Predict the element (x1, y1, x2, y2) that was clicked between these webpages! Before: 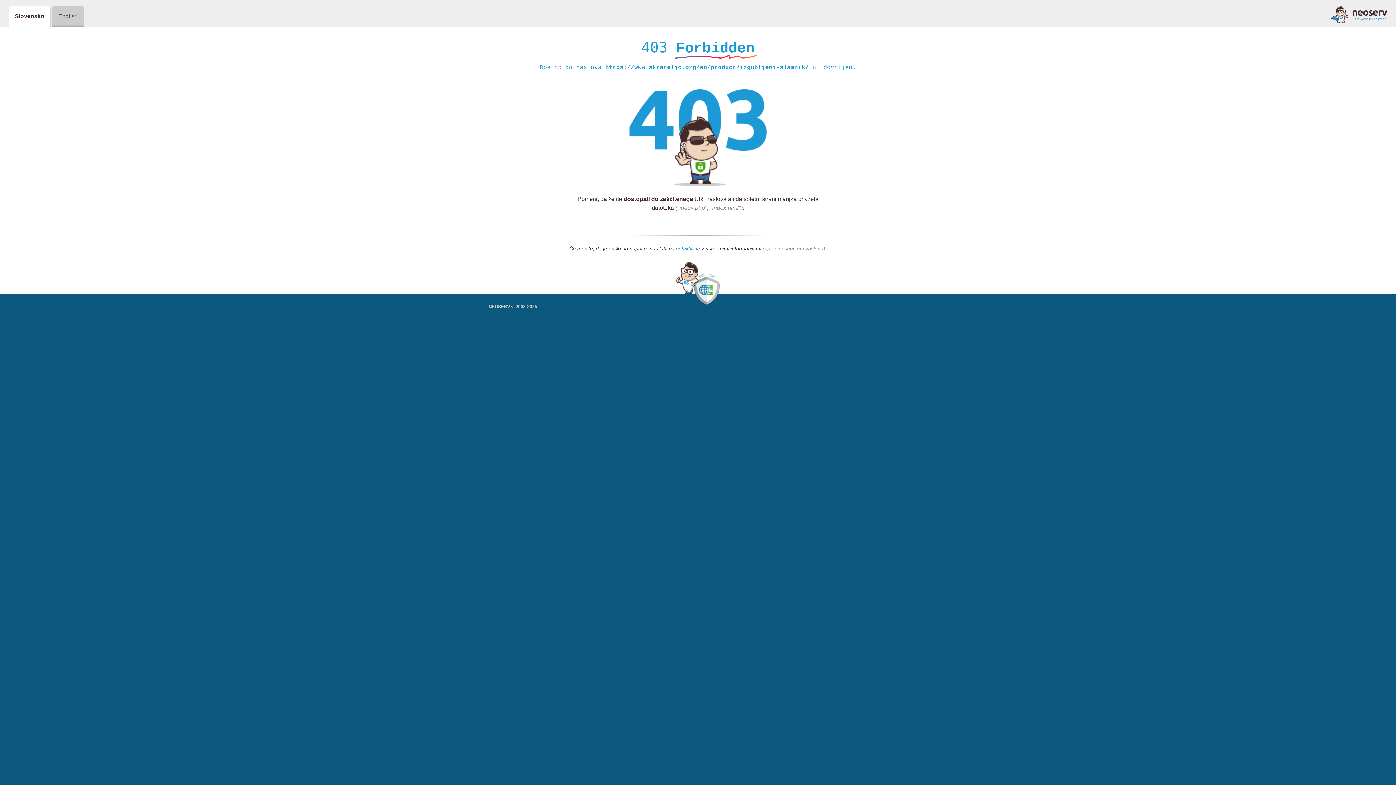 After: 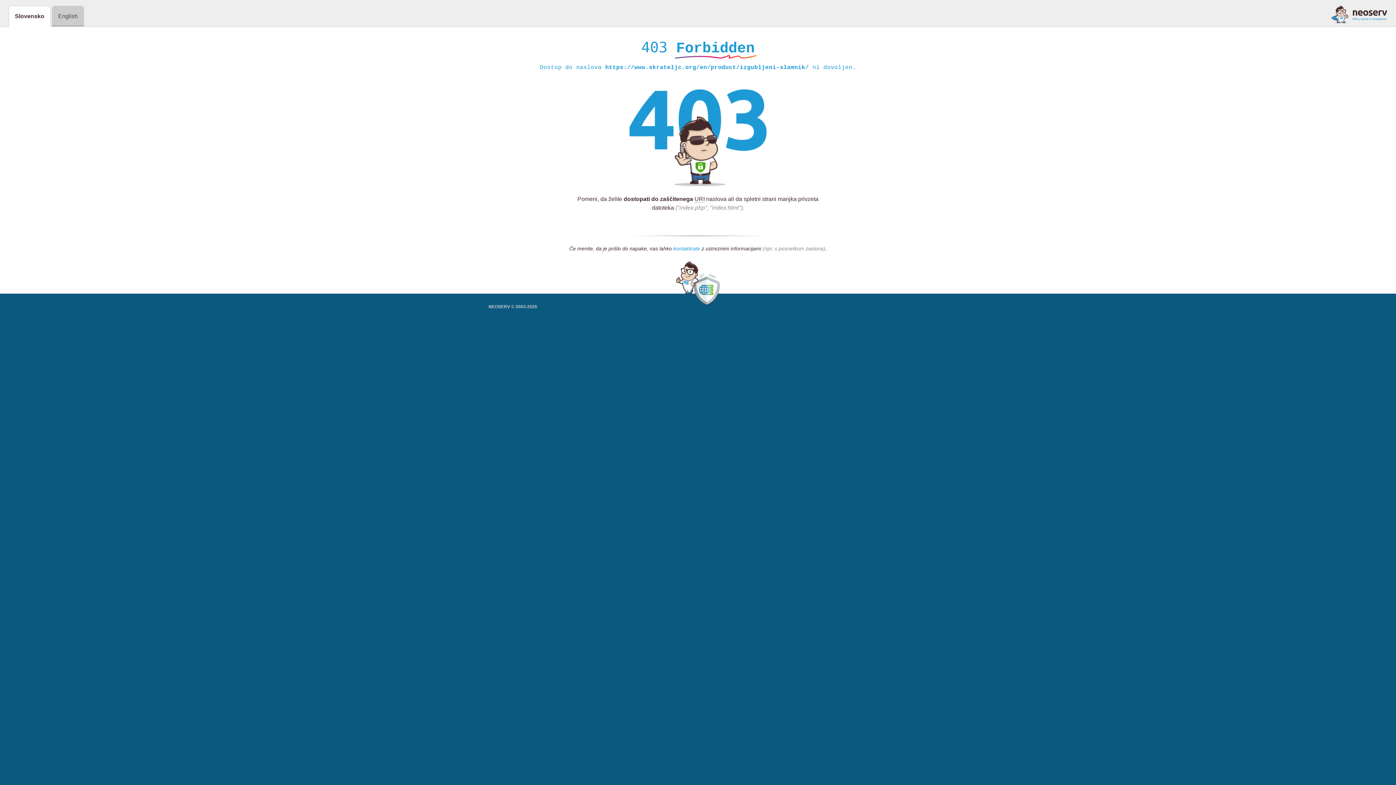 Action: label: kontaktirate bbox: (673, 245, 700, 252)